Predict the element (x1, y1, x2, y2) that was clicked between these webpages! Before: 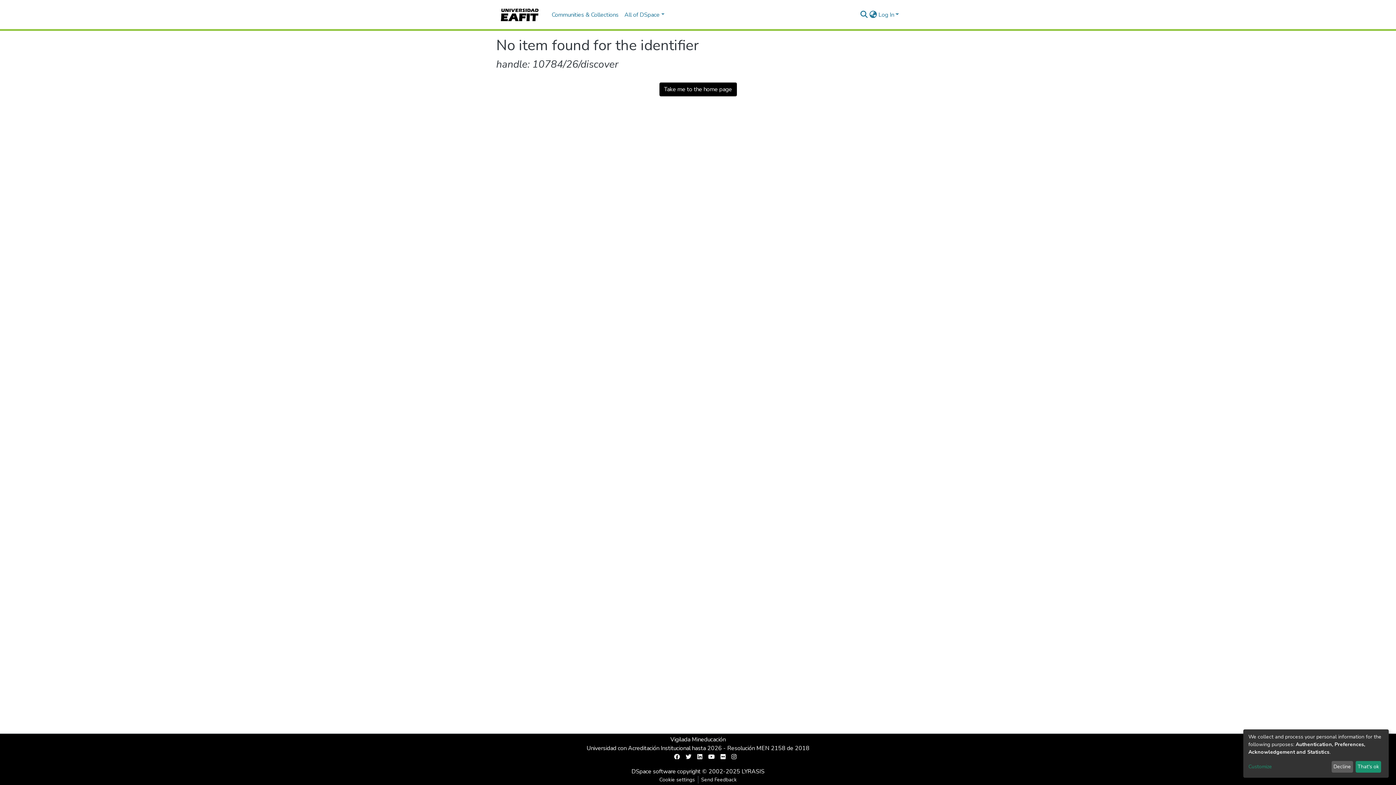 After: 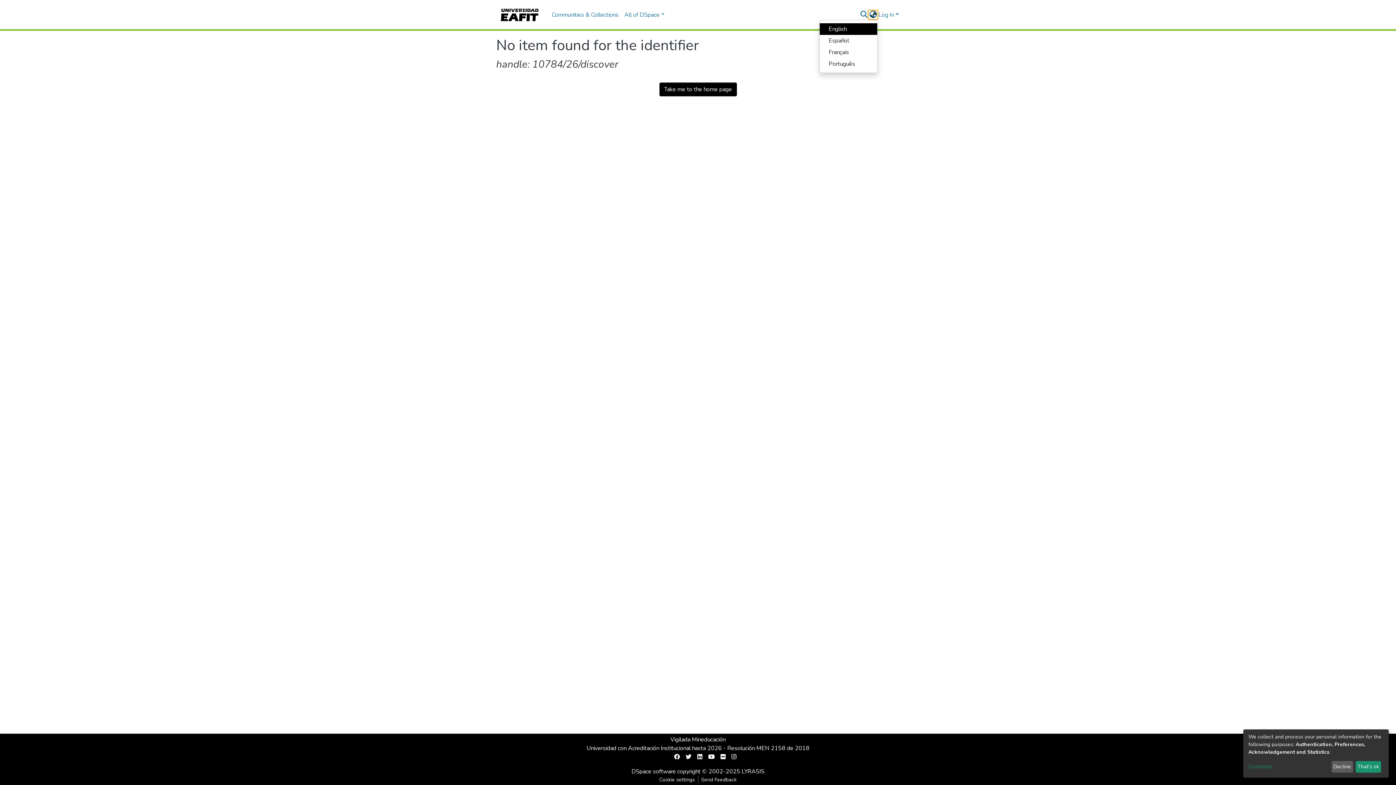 Action: bbox: (868, 10, 877, 19) label: Language switch